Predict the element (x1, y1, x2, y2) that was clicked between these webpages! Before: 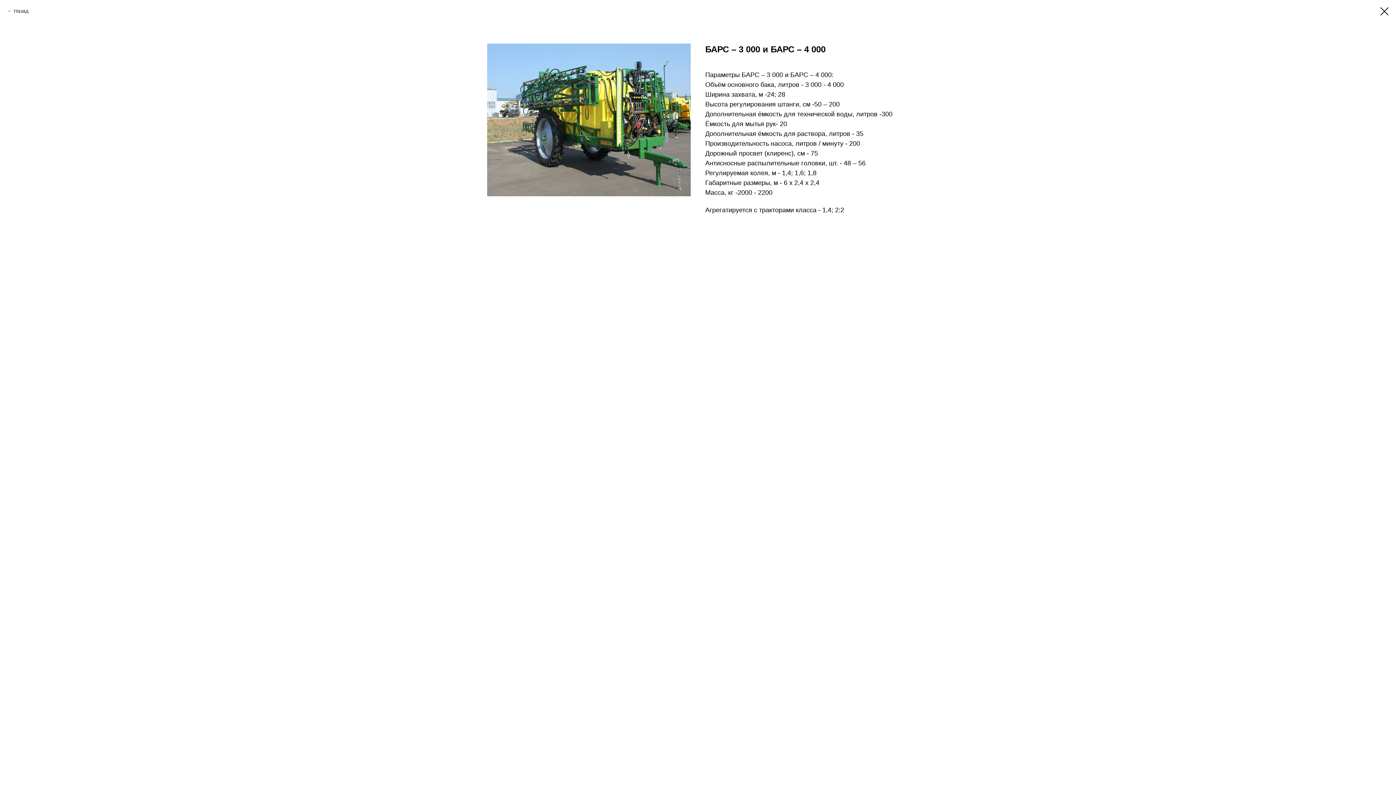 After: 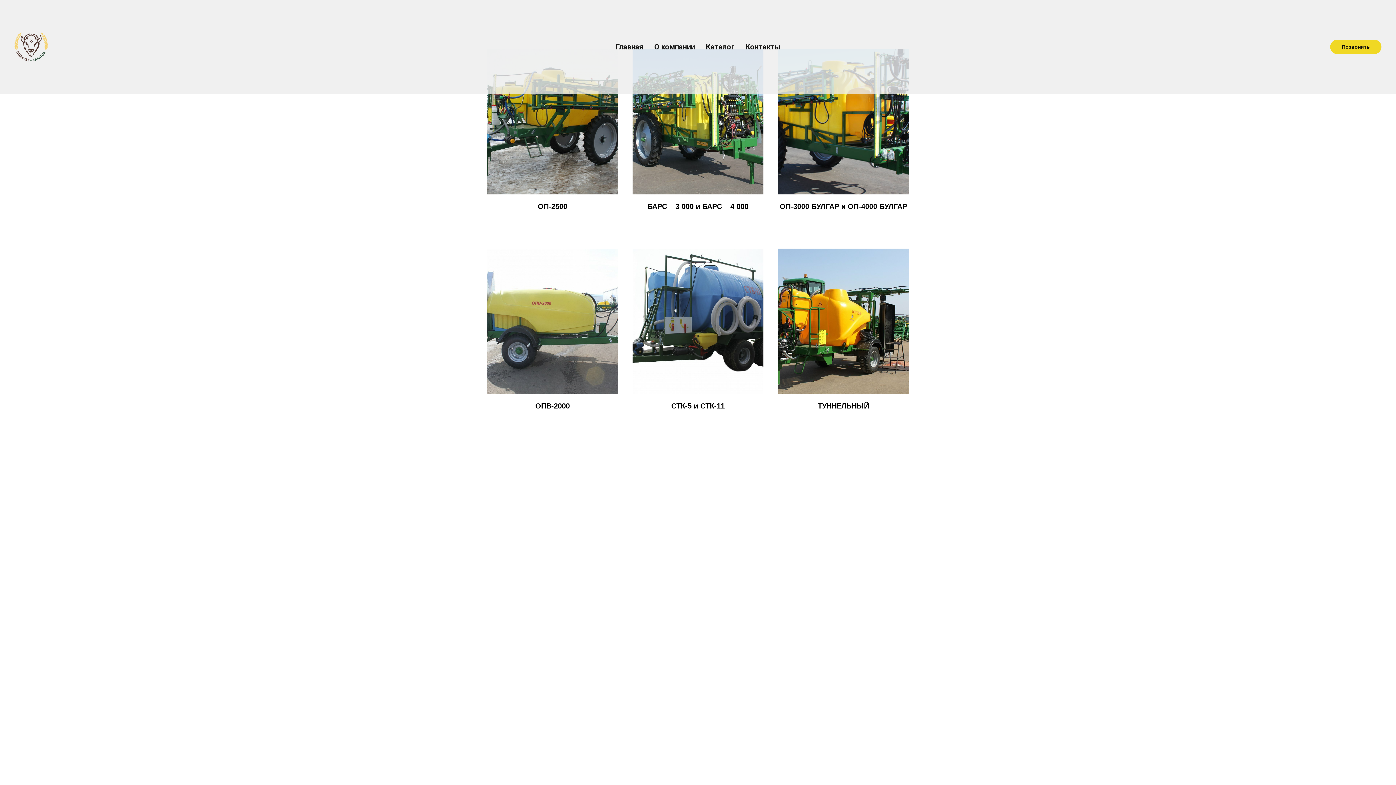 Action: bbox: (1380, 7, 1389, 15)